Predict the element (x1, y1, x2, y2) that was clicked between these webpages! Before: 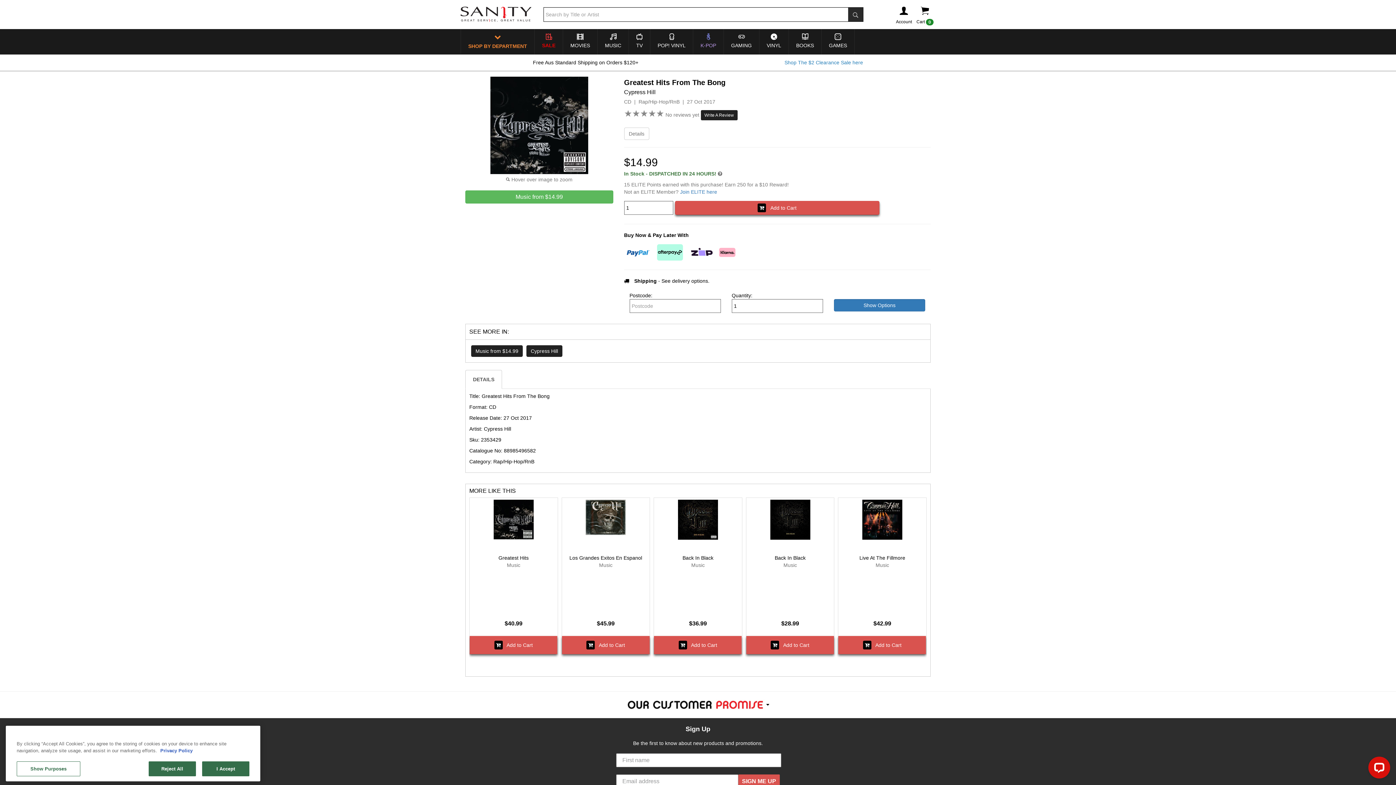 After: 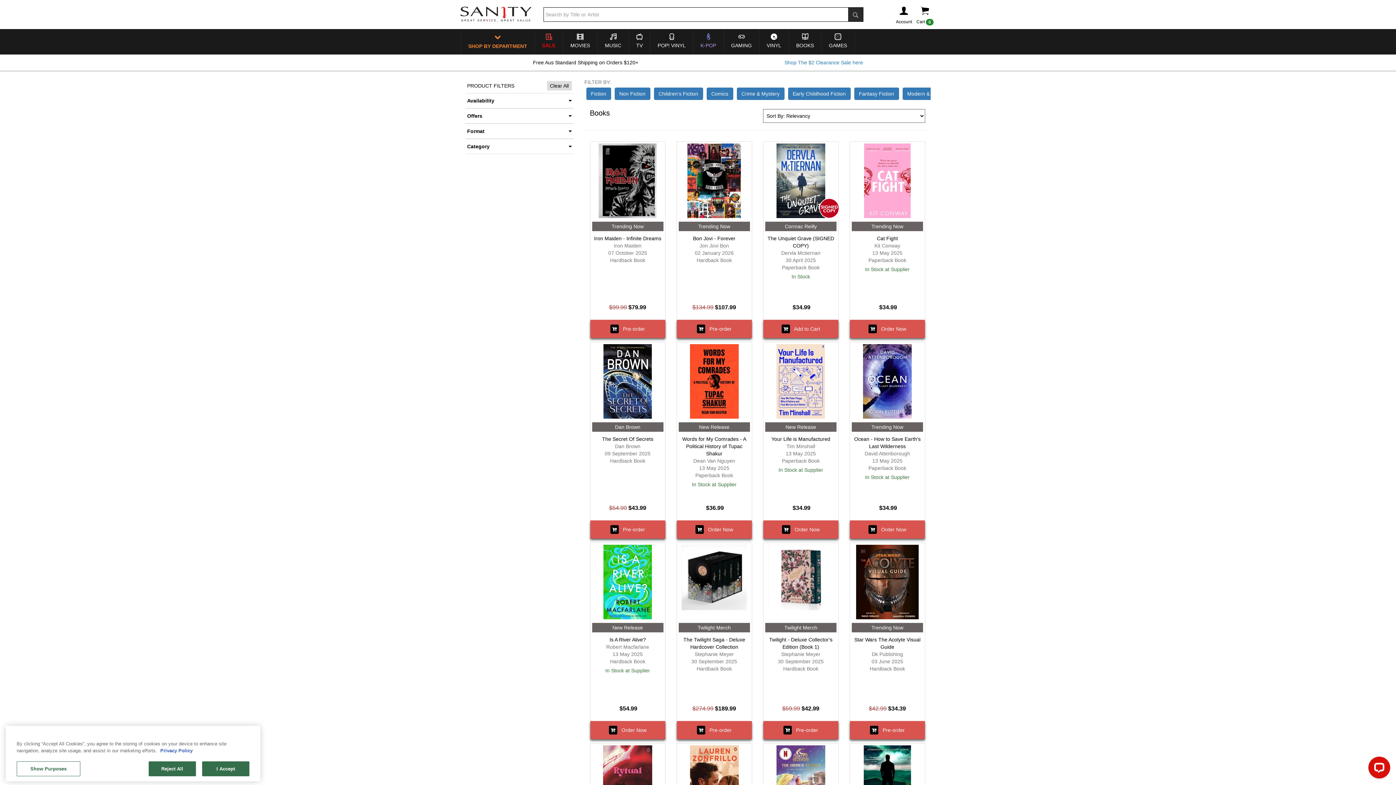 Action: label: BOOKS bbox: (789, 36, 821, 54)